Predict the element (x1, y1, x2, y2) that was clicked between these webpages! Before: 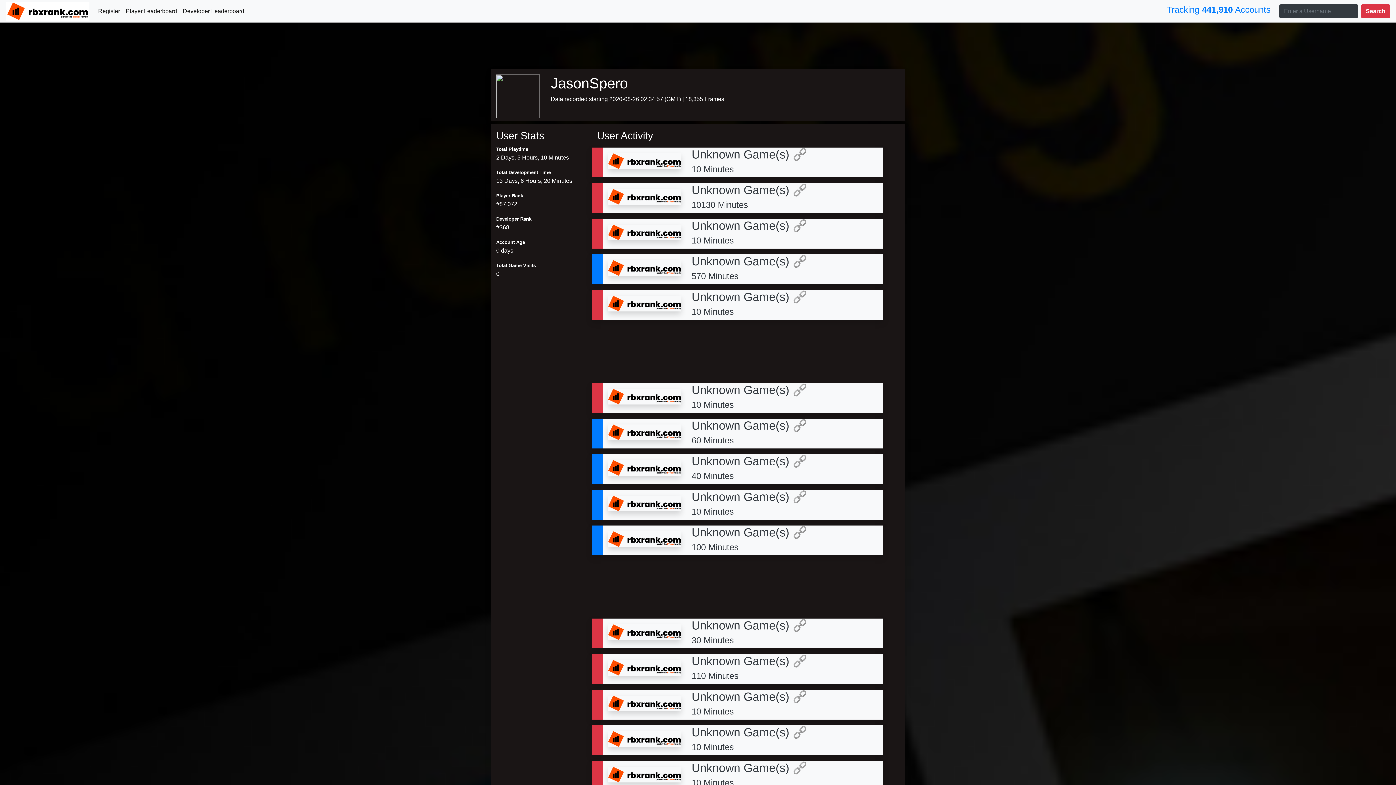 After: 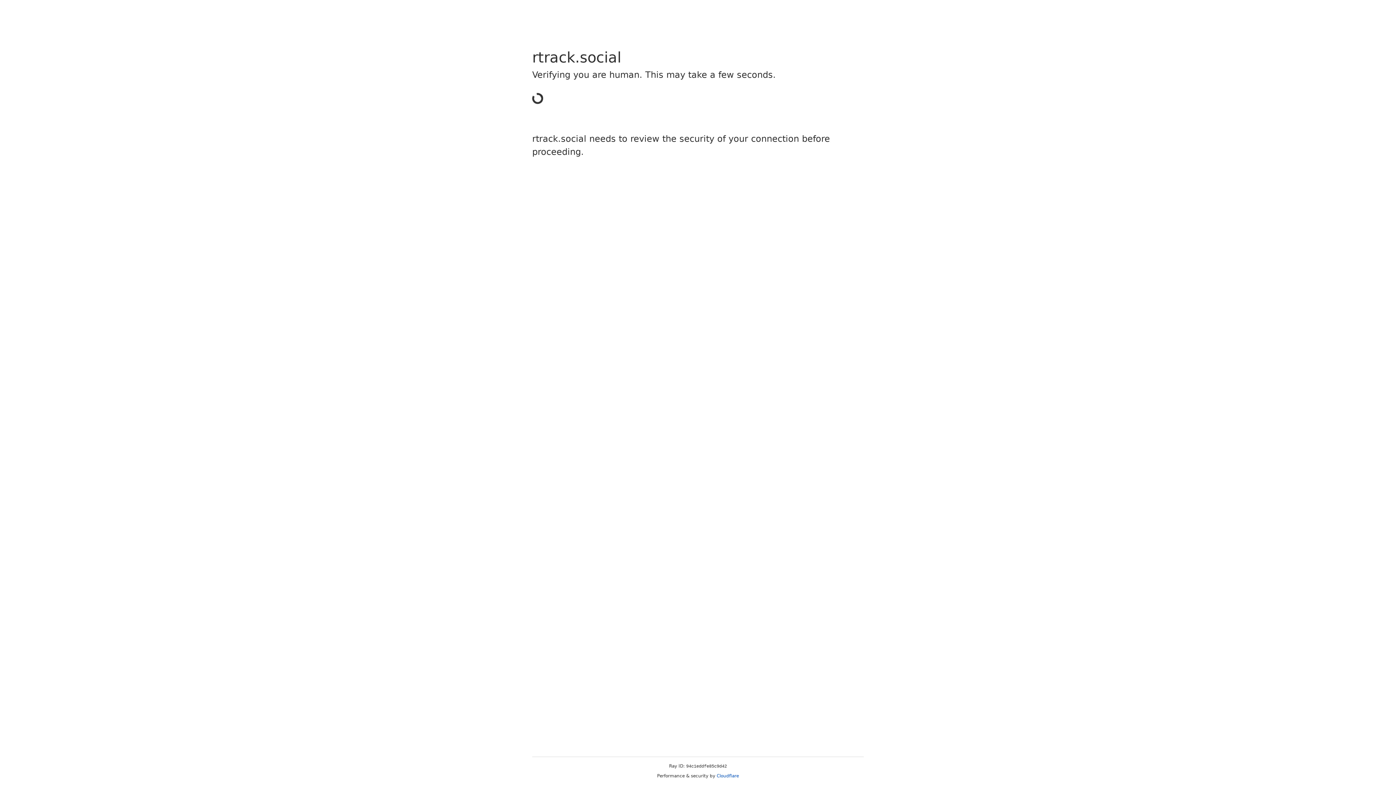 Action: label: 🔗 bbox: (792, 183, 807, 196)